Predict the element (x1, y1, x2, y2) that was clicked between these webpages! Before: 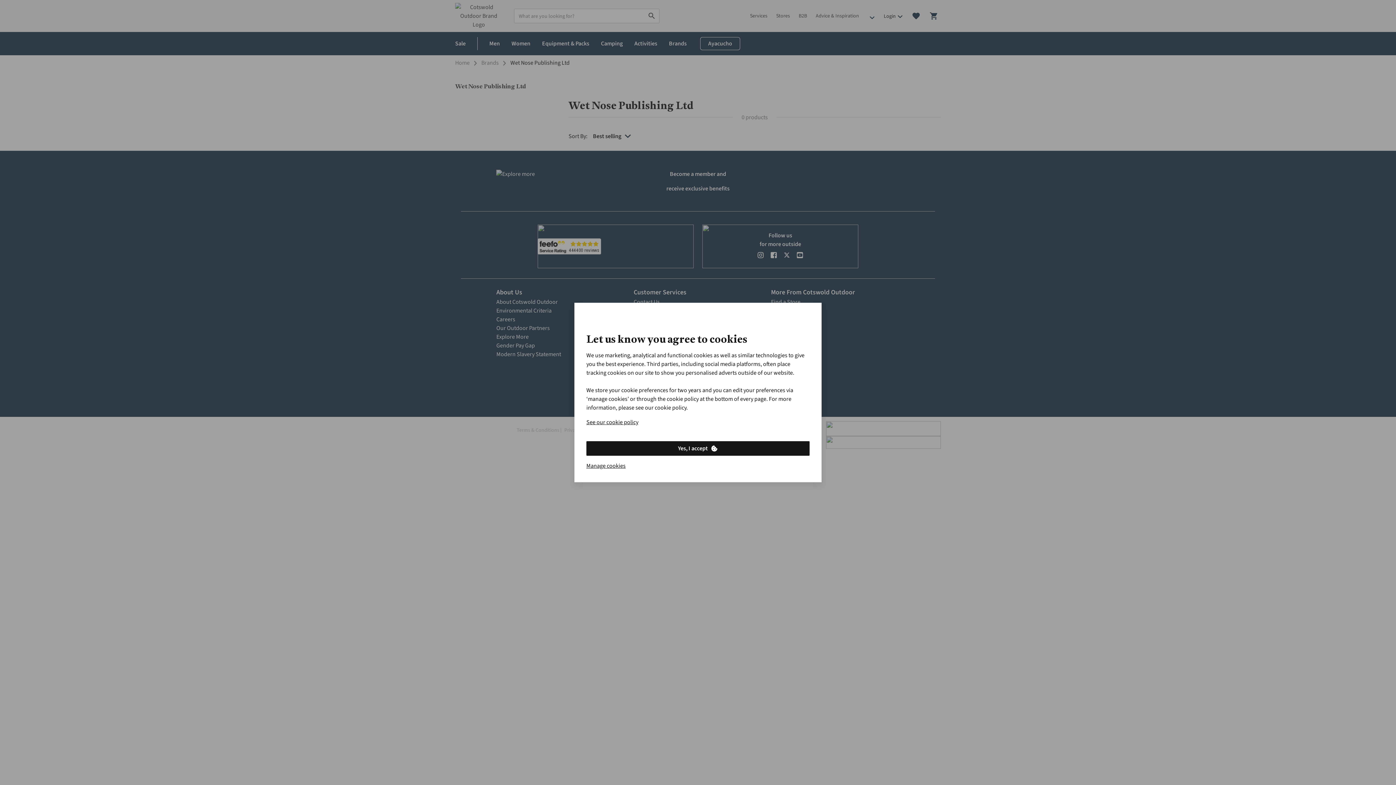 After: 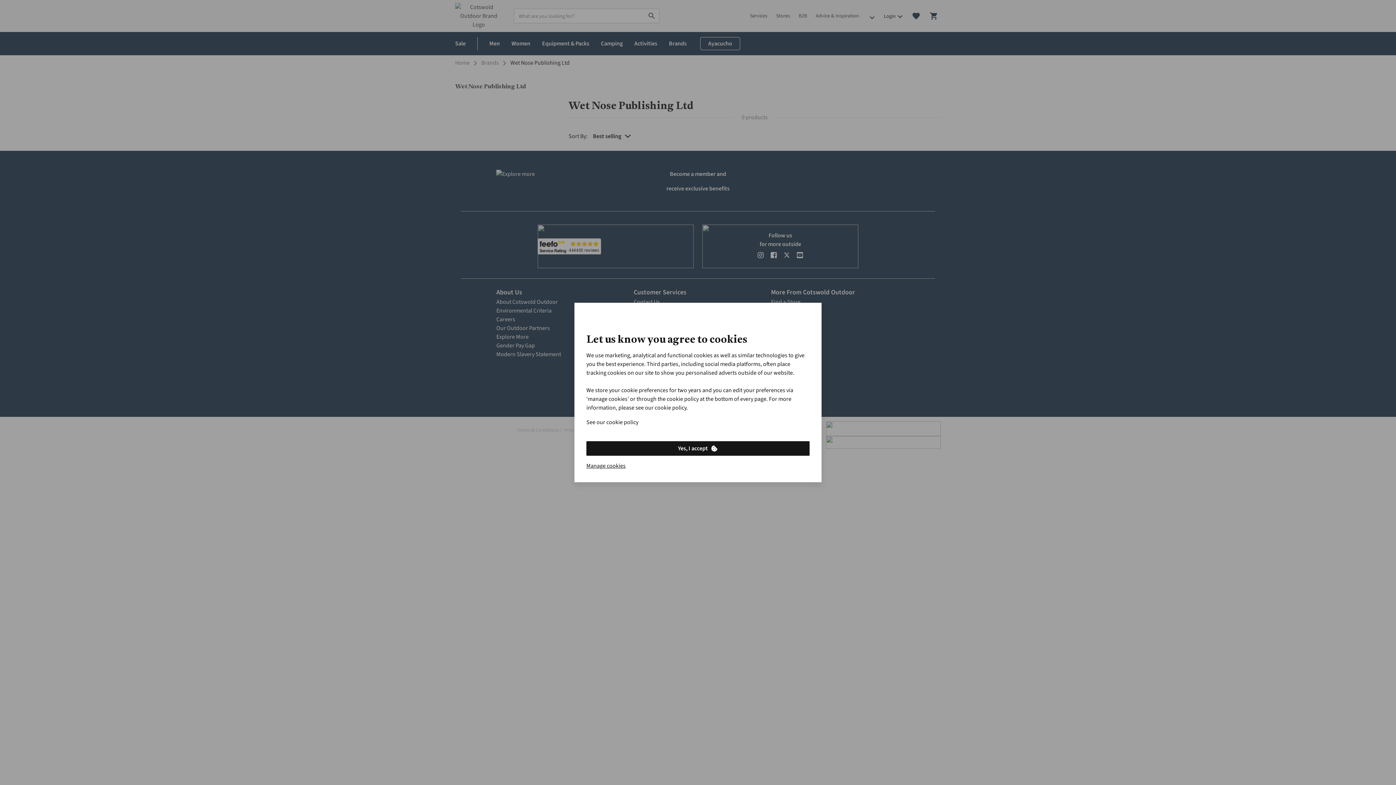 Action: bbox: (586, 418, 638, 426) label: See our cookie policy